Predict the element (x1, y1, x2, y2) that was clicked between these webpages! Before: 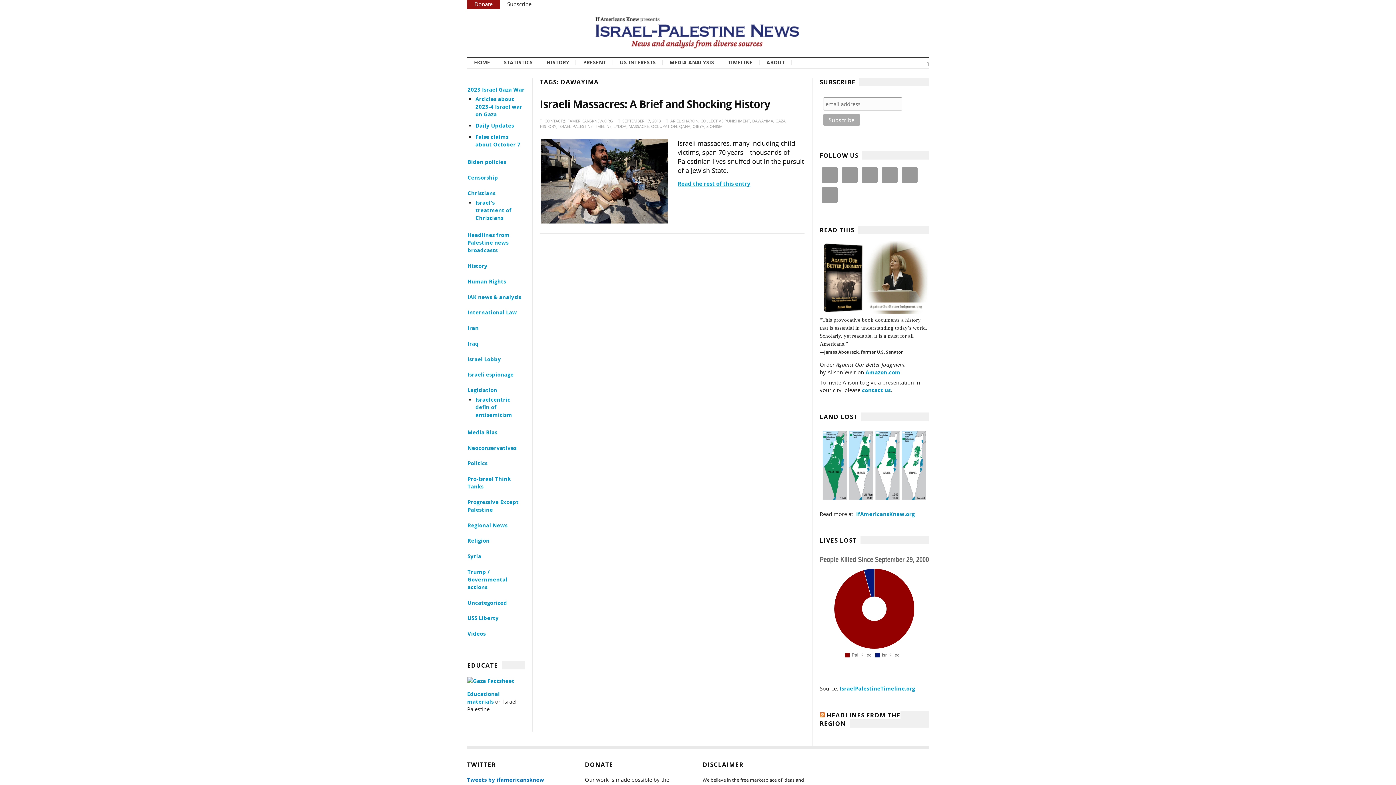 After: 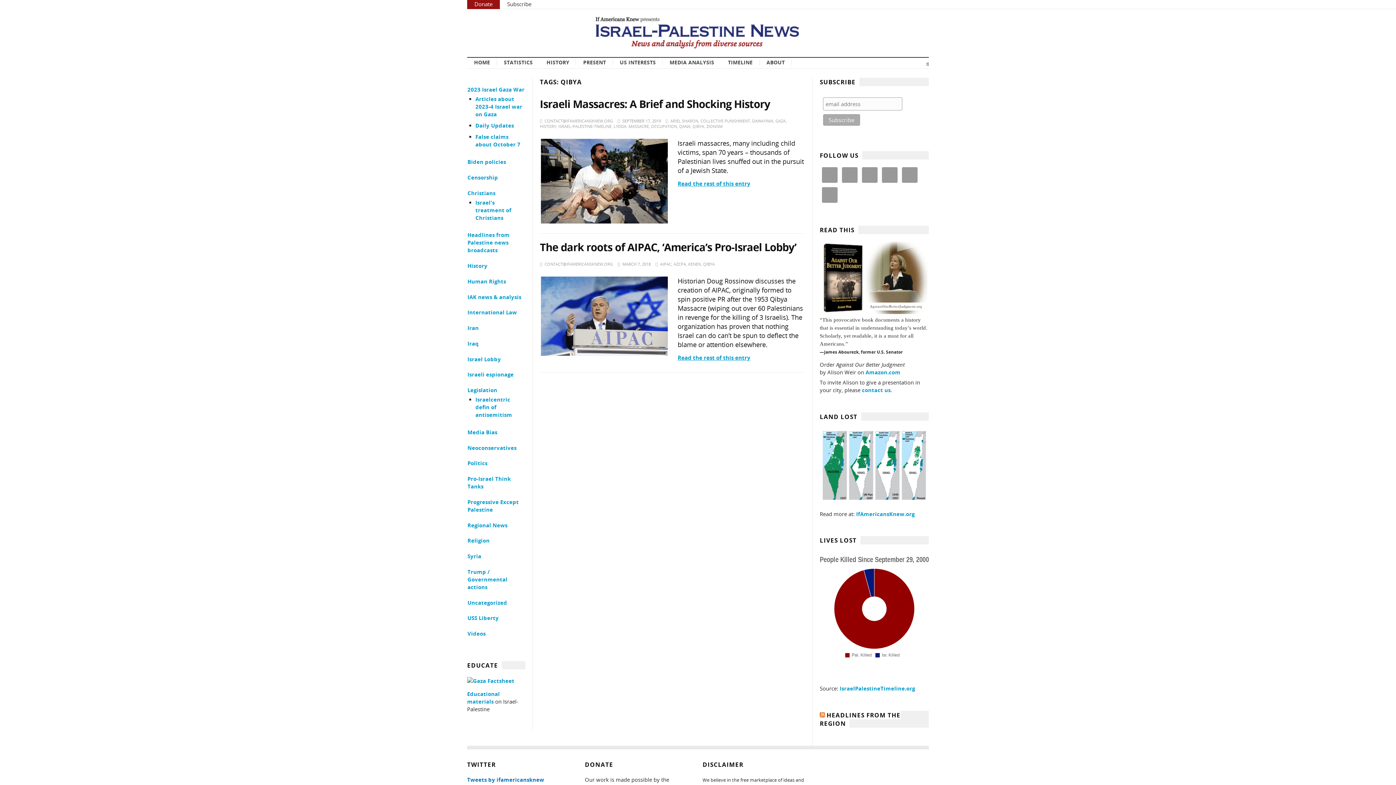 Action: label: QIBYA bbox: (692, 123, 704, 129)